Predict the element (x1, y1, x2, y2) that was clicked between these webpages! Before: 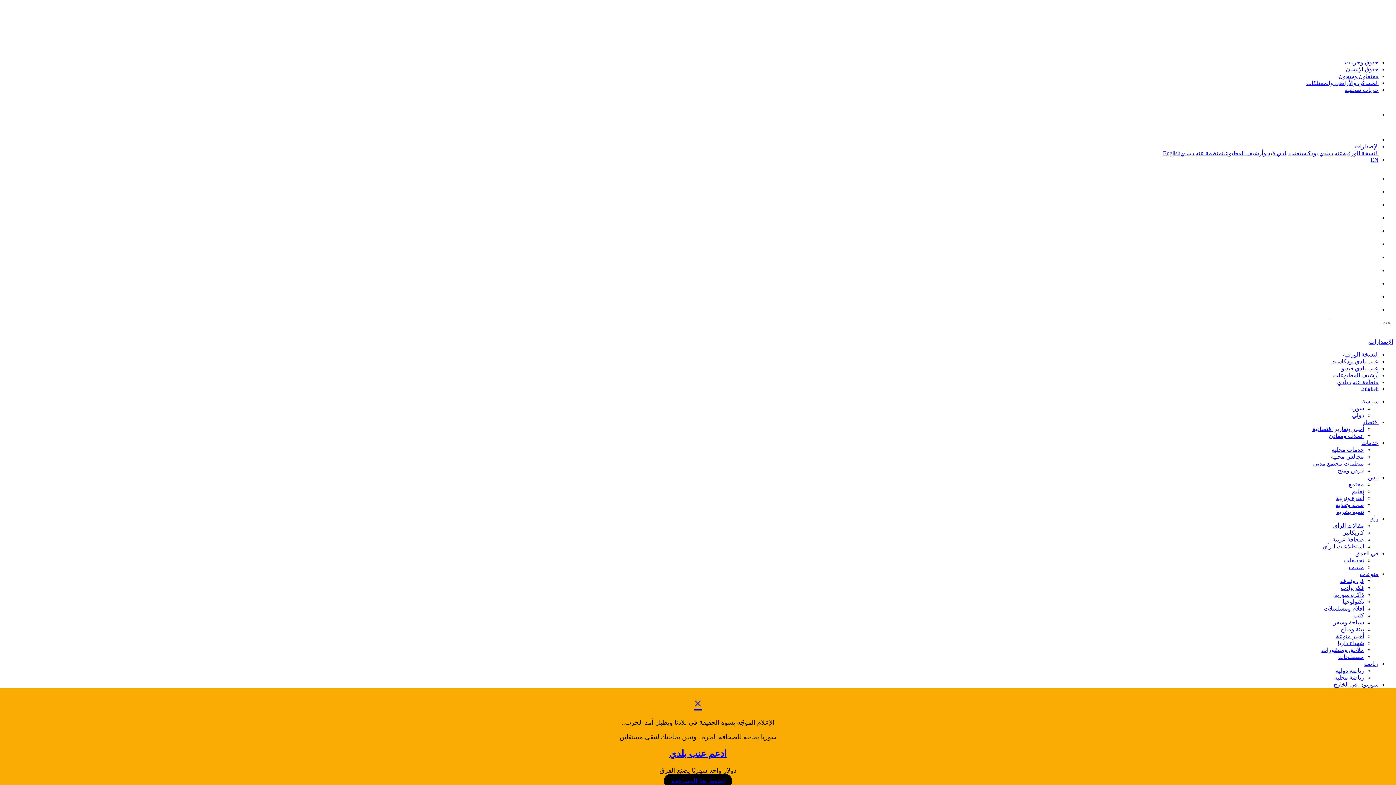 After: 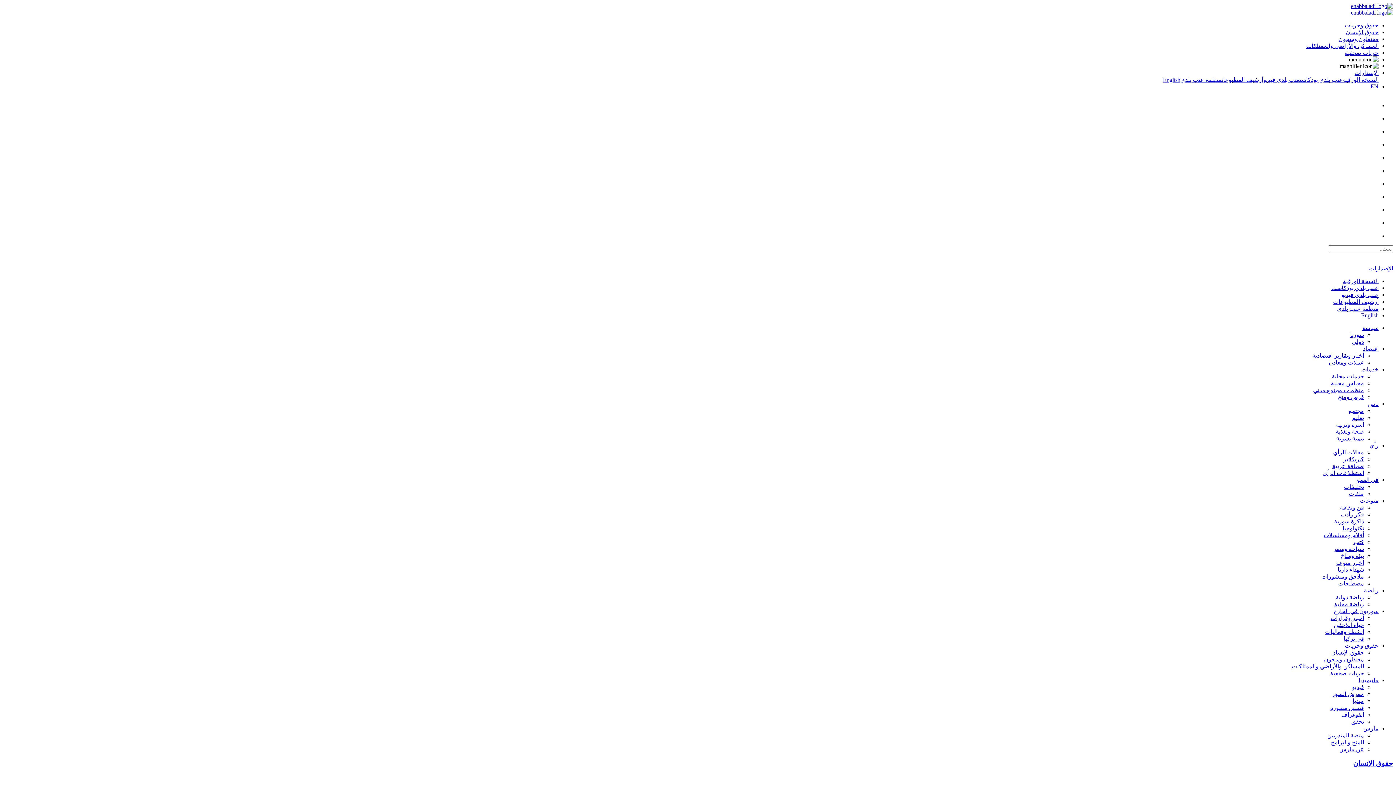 Action: bbox: (1331, 723, 1364, 729) label: حقوق الإنسان